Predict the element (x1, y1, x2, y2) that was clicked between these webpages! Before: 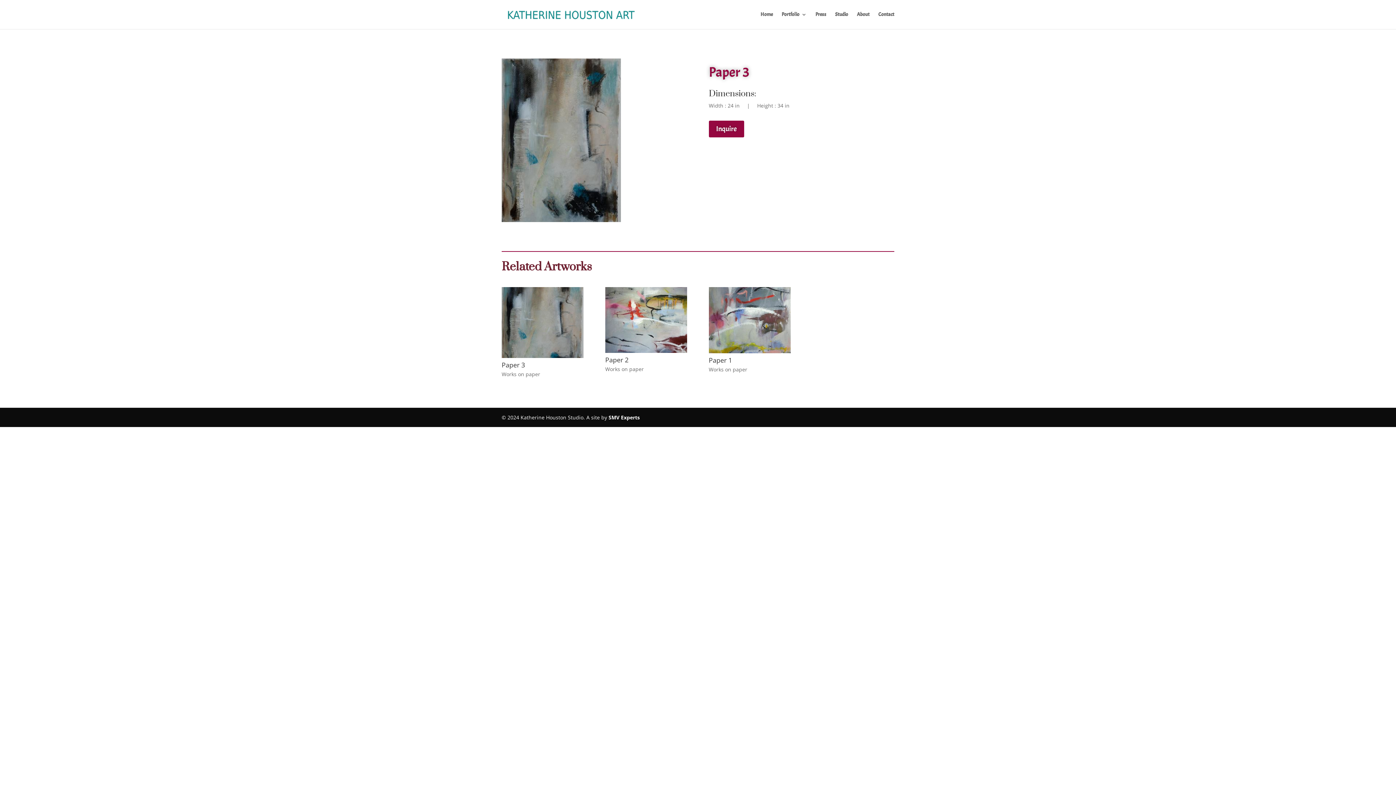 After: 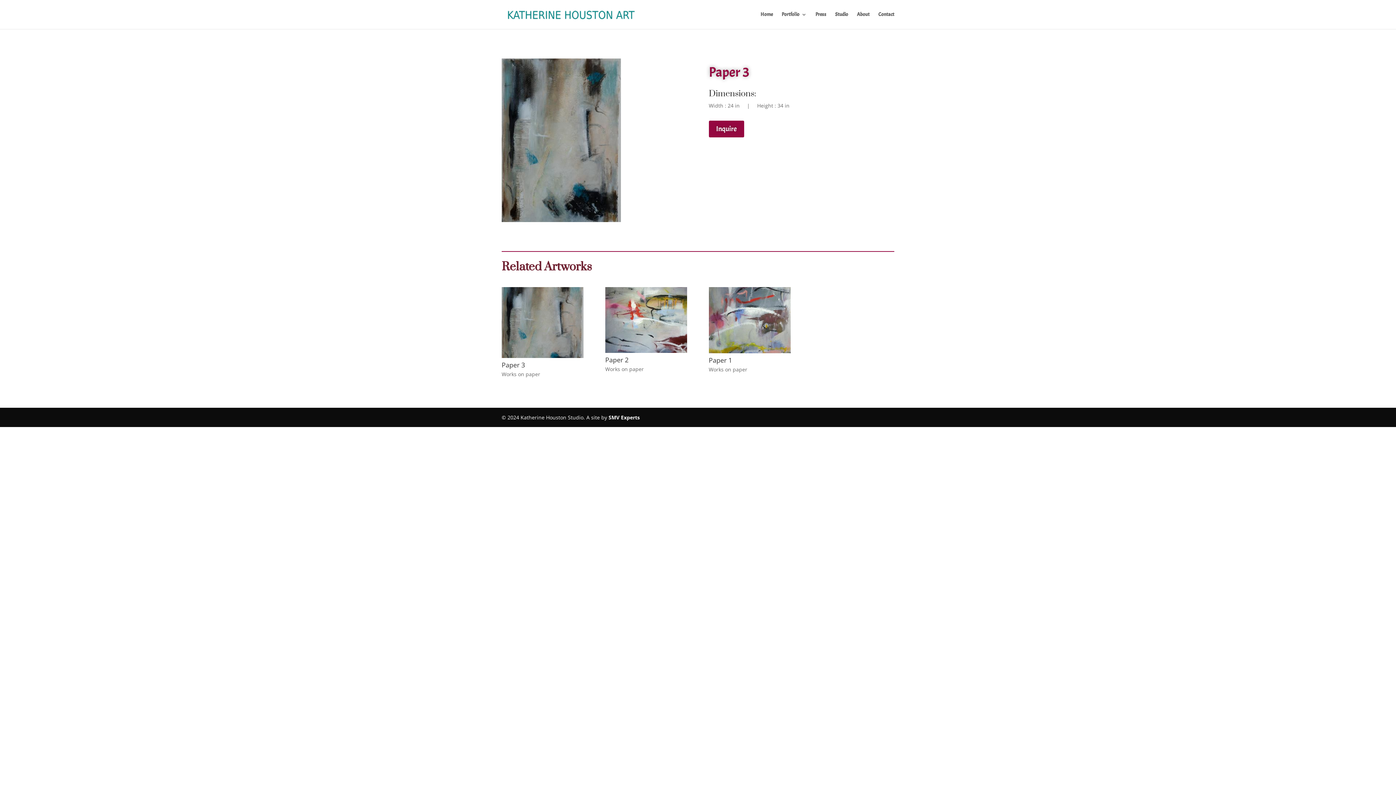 Action: label: Paper 3 bbox: (501, 360, 525, 369)